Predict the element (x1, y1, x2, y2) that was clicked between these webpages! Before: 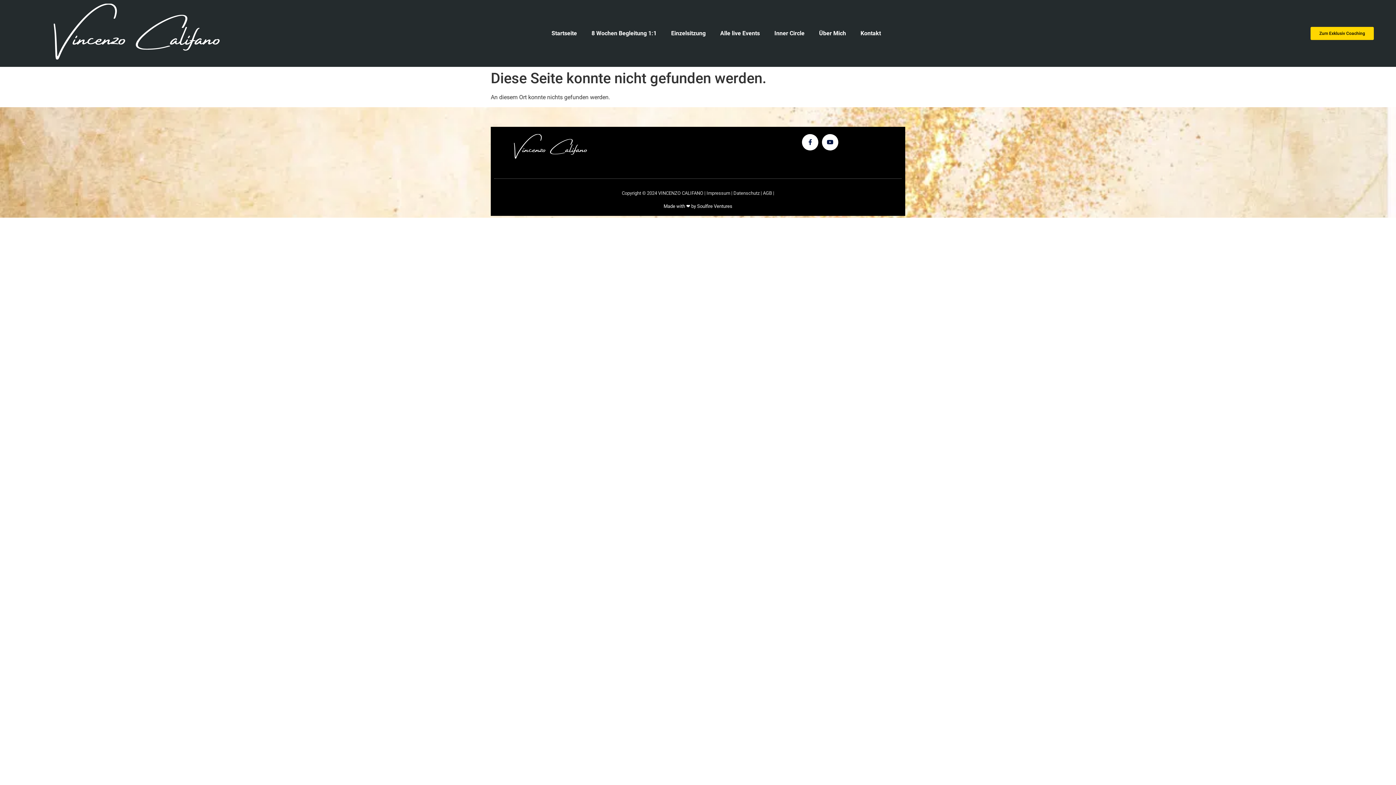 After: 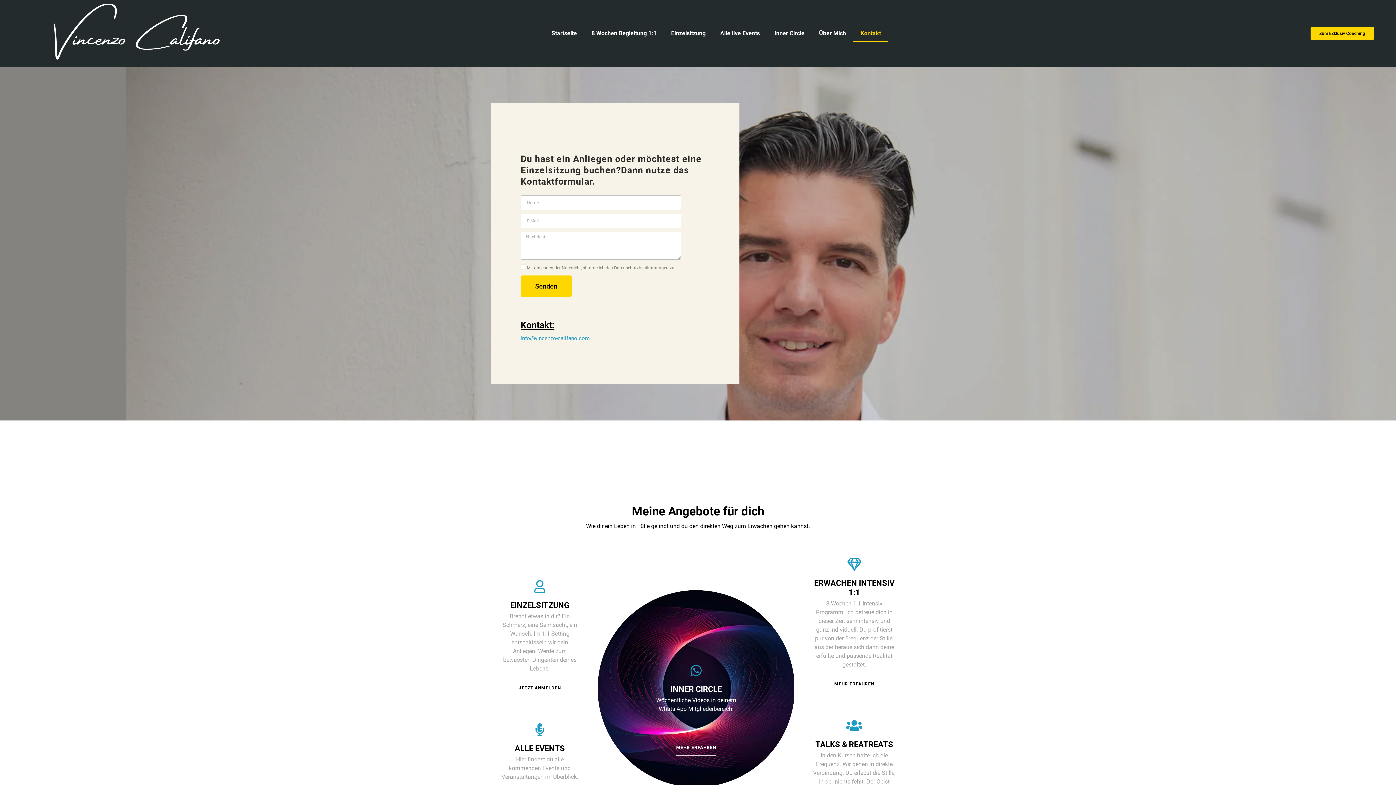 Action: bbox: (853, 25, 888, 41) label: Kontakt